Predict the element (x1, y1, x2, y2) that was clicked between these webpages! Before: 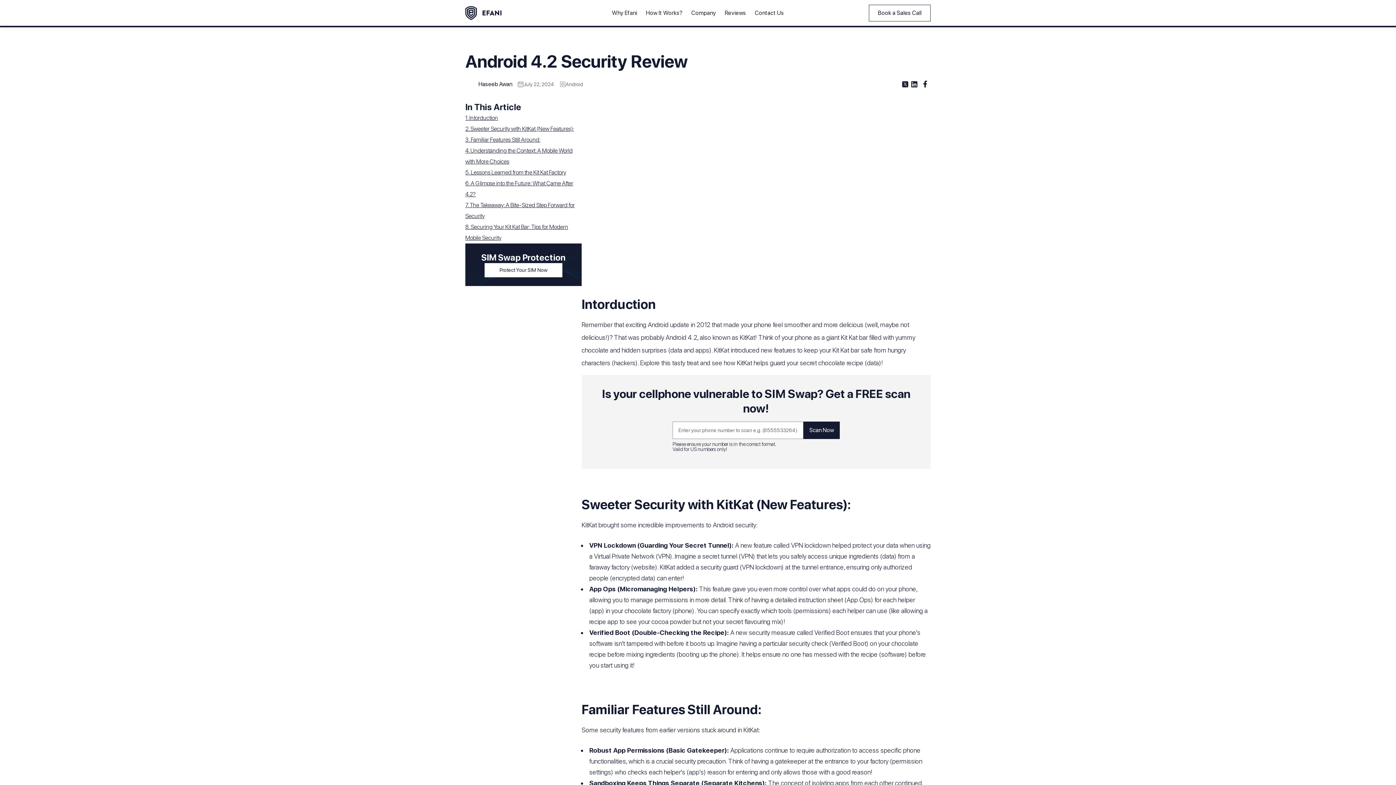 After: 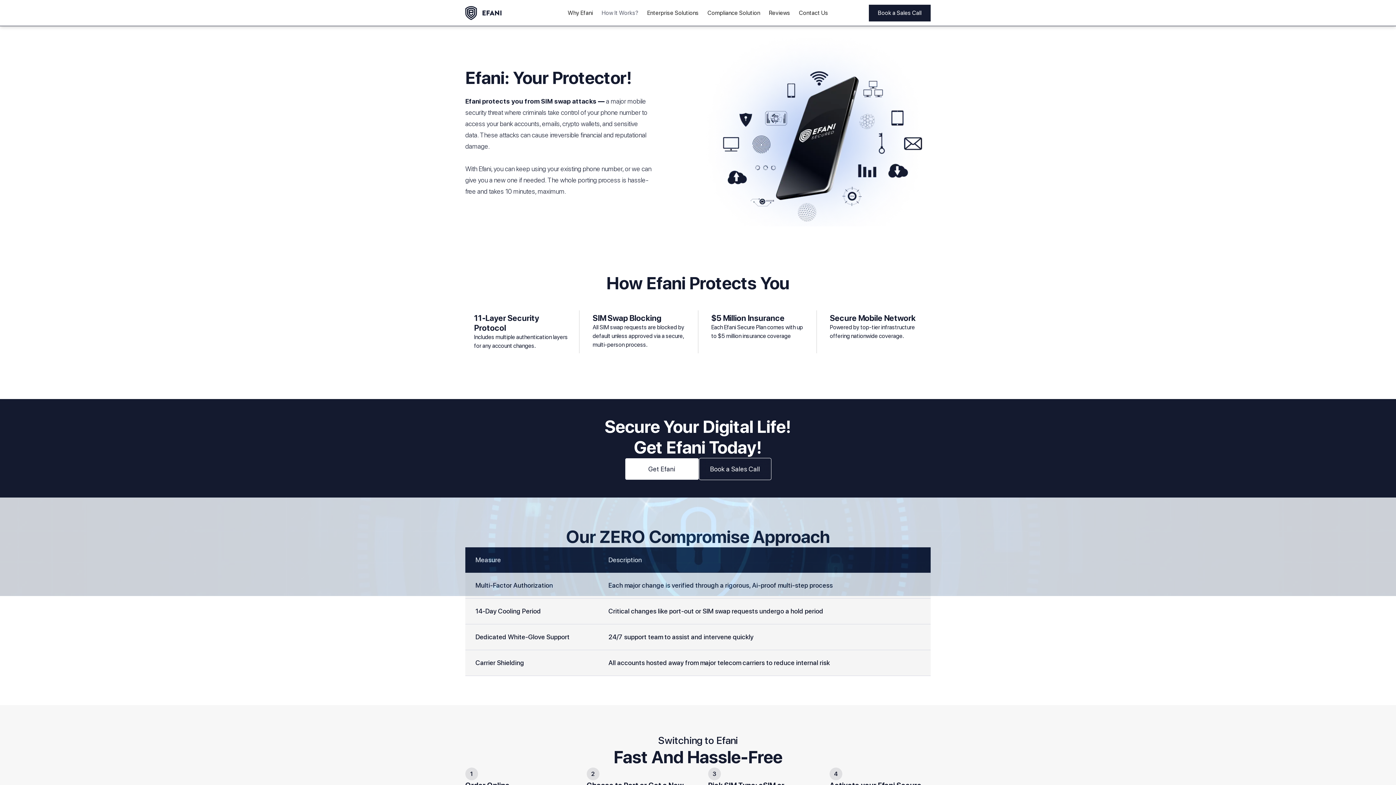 Action: label: How It Works? bbox: (641, 6, 687, 19)